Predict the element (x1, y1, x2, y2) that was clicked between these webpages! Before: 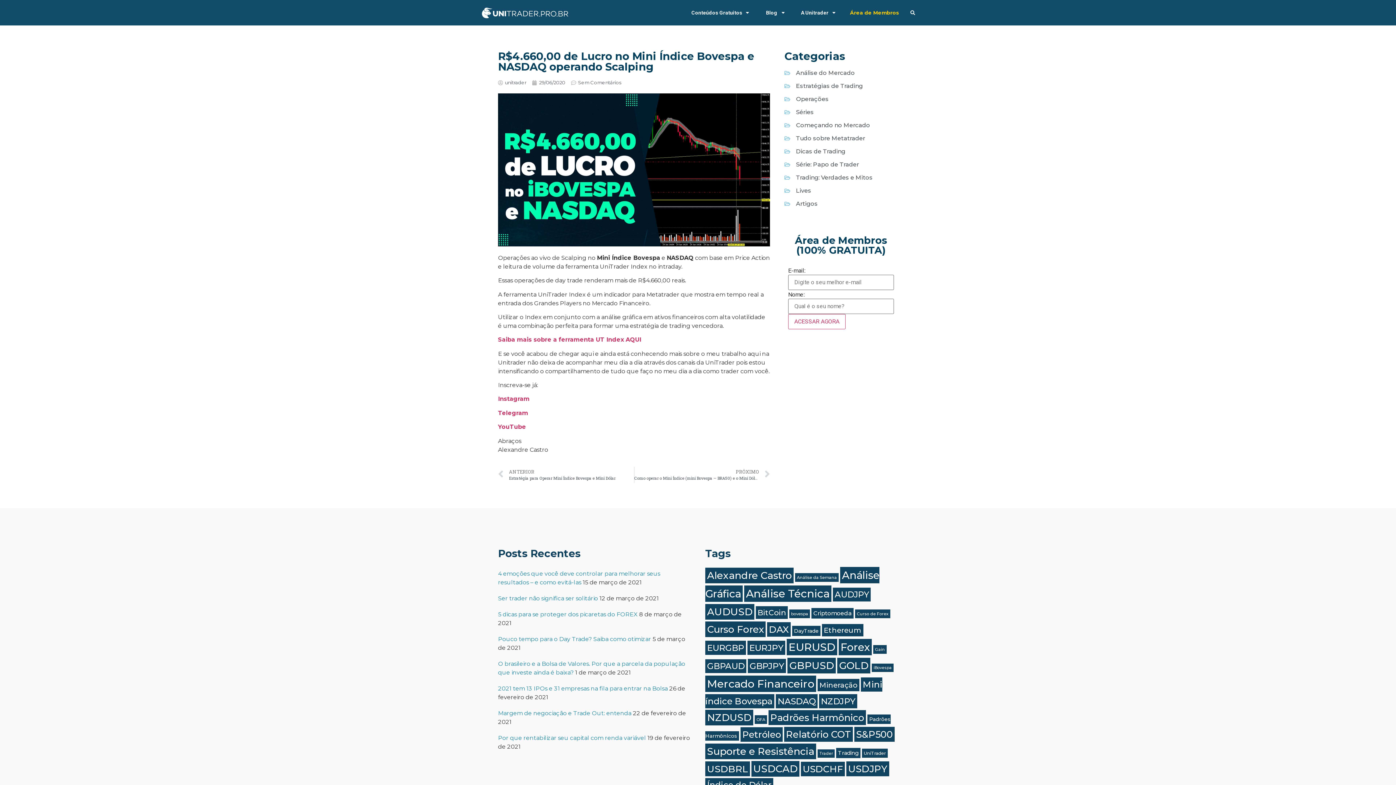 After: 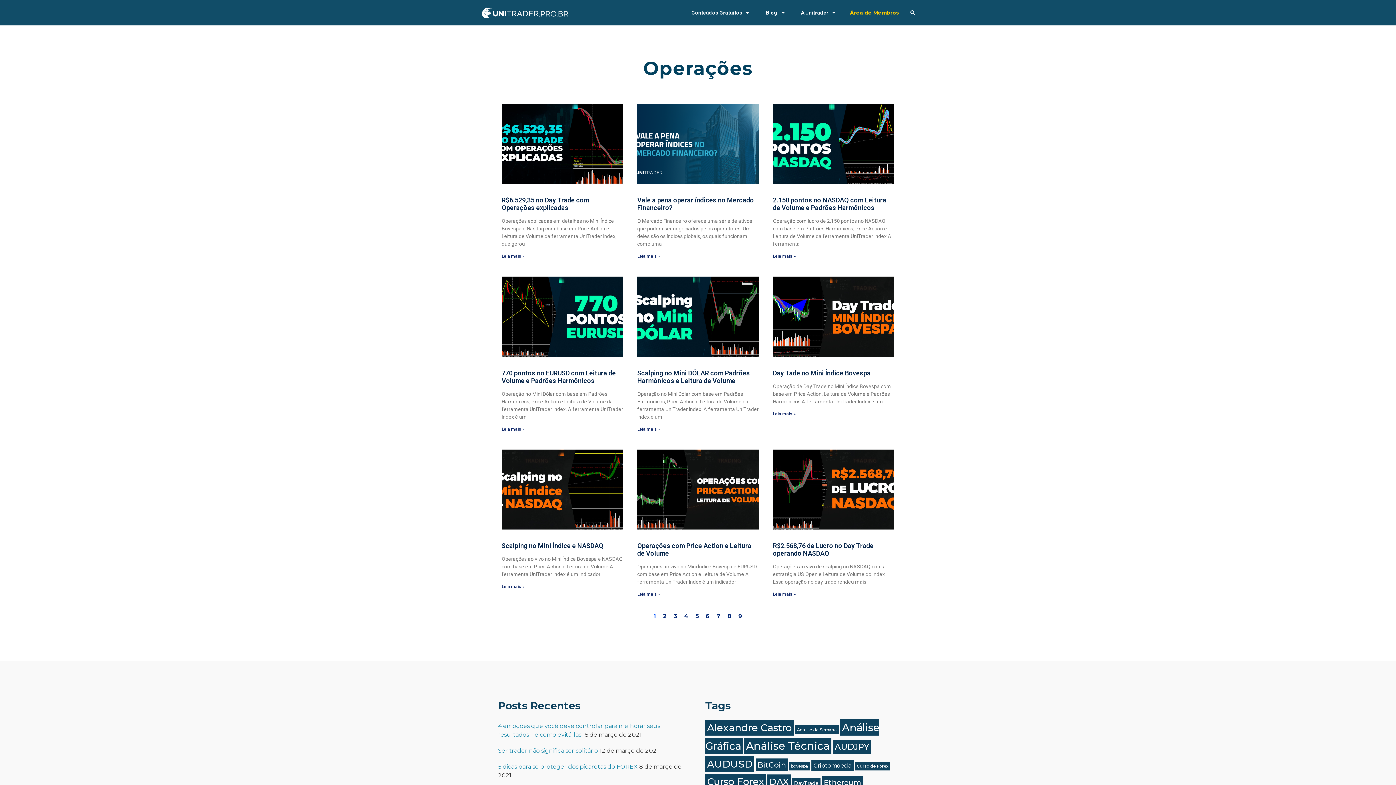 Action: label: Operações bbox: (784, 94, 897, 103)